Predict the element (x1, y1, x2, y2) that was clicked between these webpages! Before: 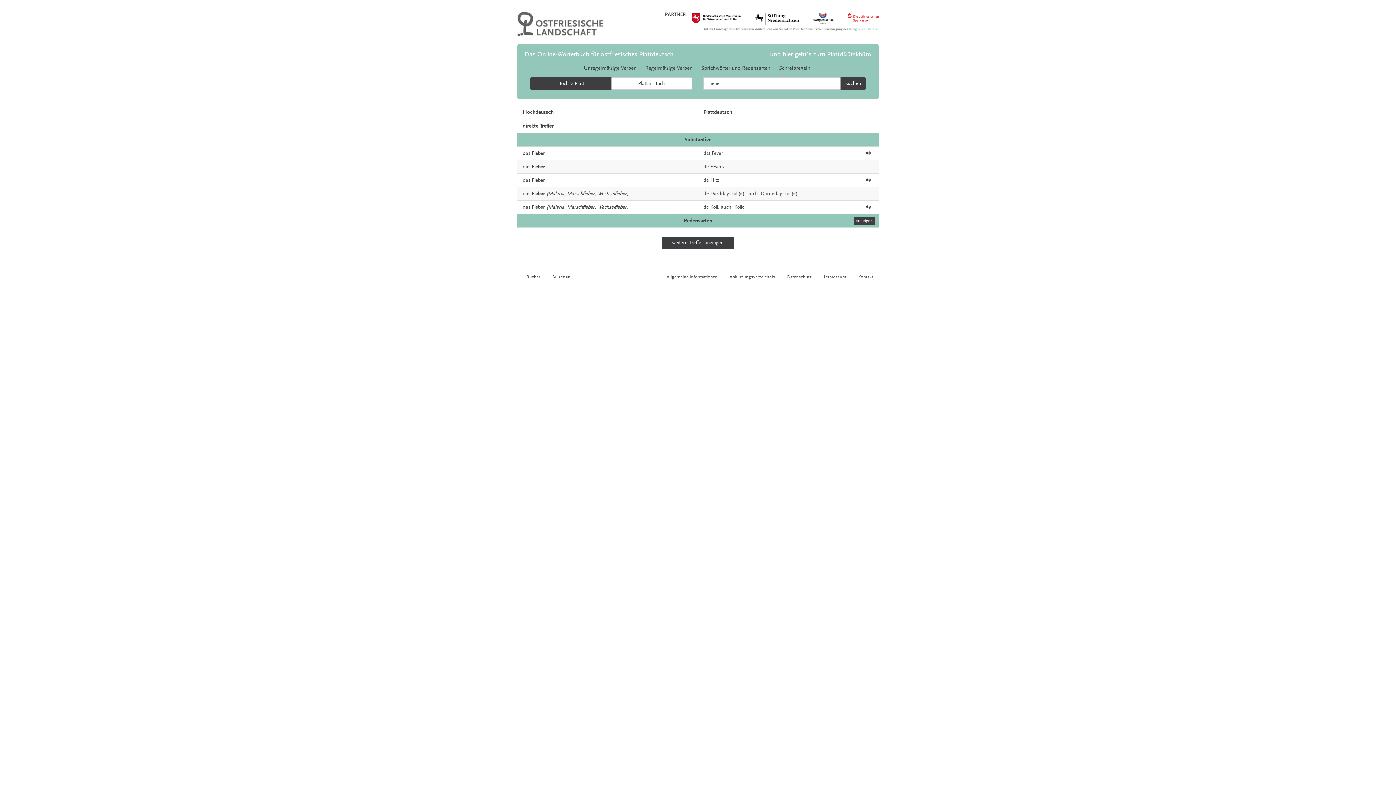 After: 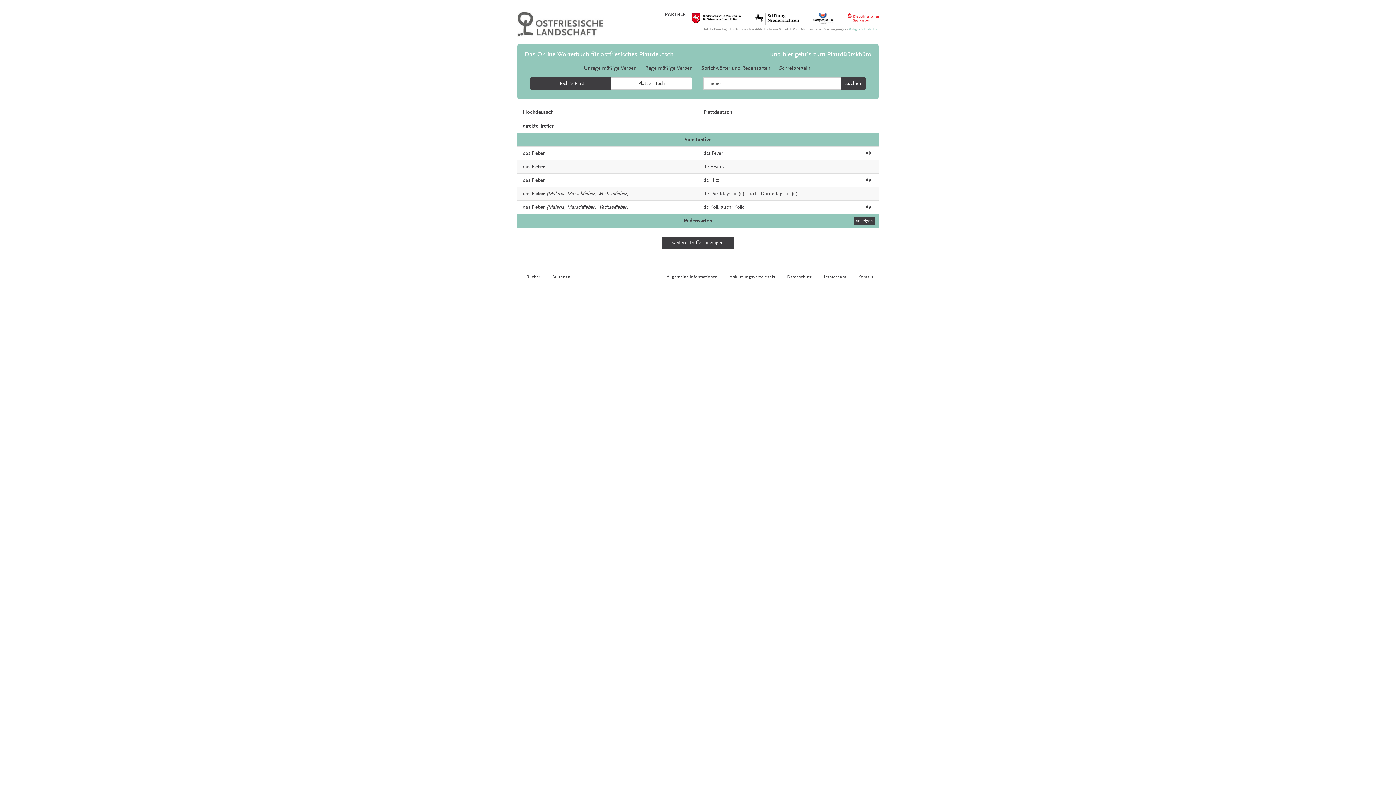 Action: bbox: (742, 9, 799, 28)